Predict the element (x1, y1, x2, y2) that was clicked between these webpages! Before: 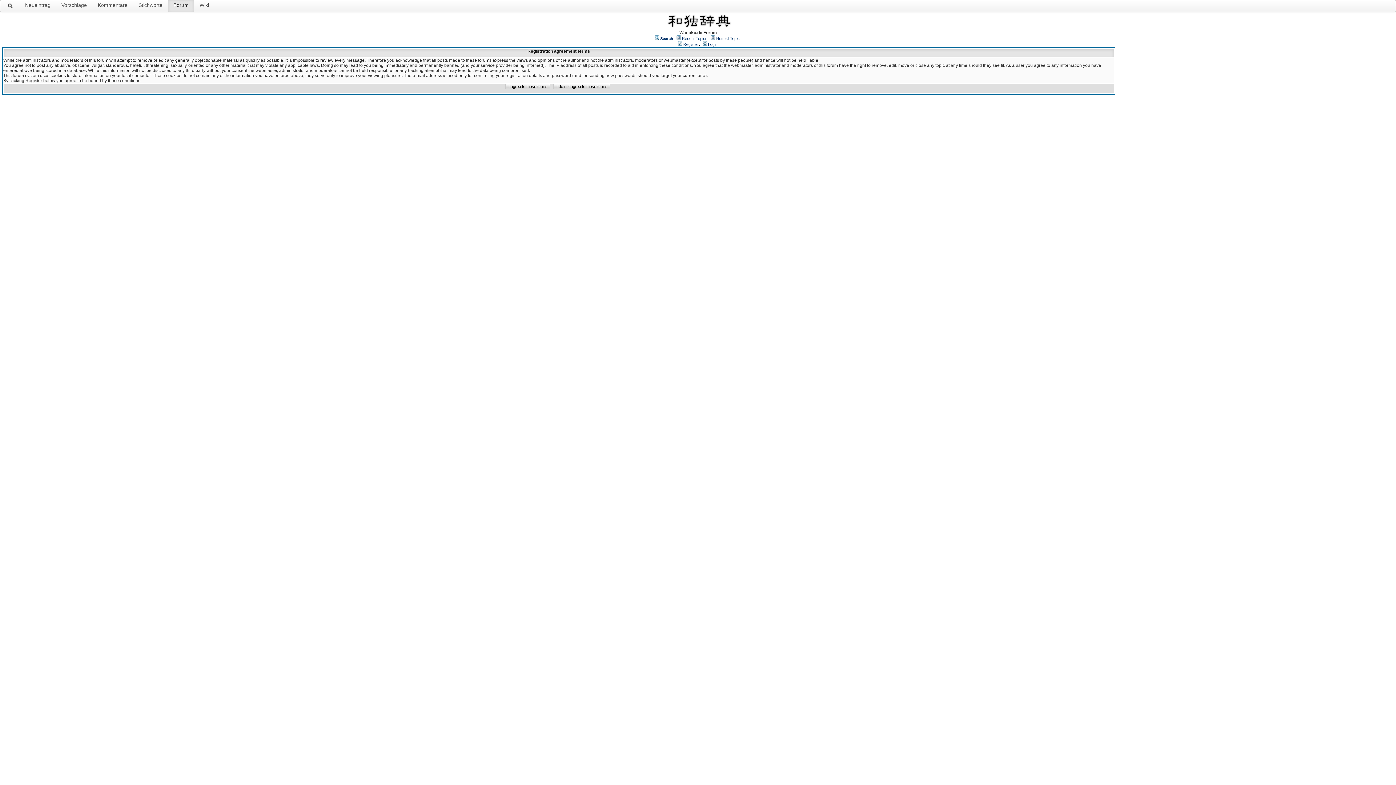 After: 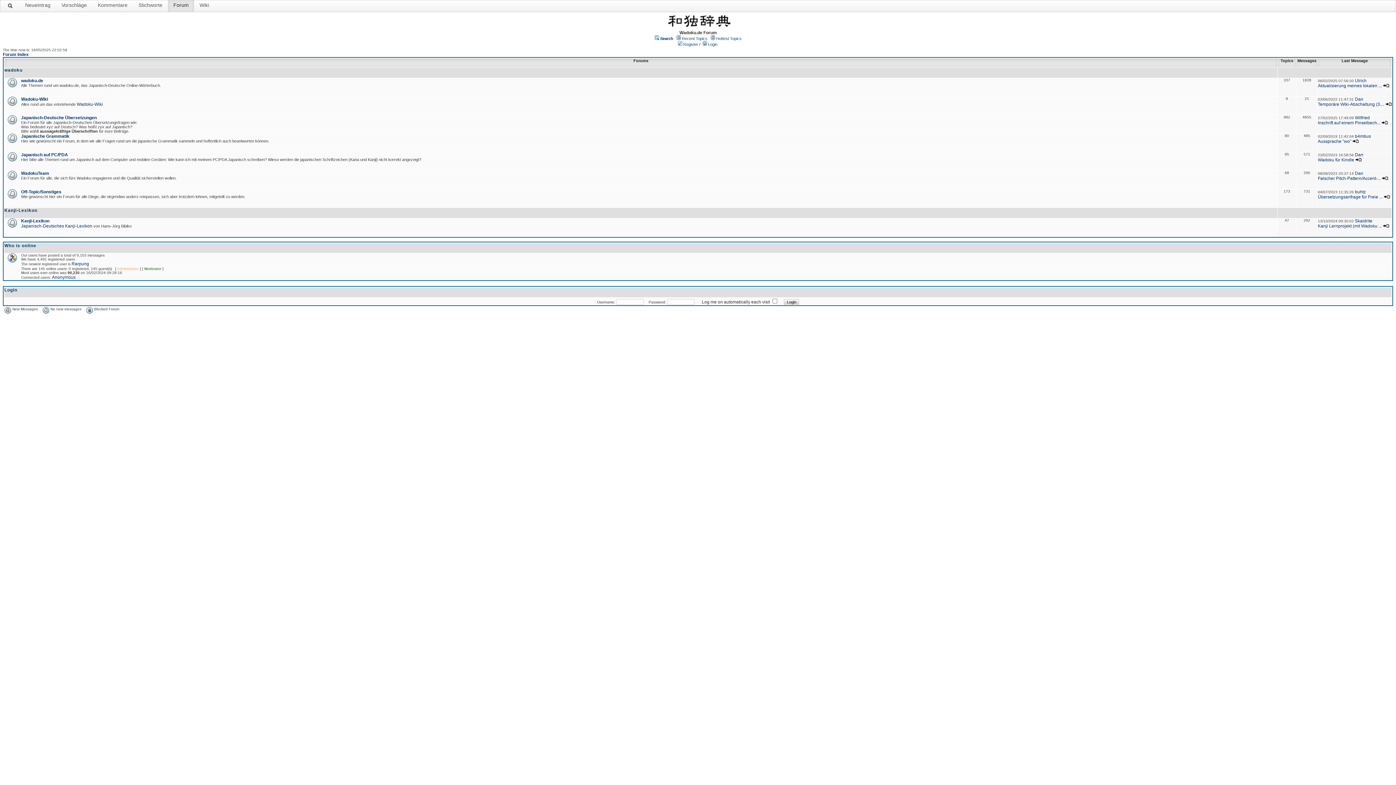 Action: bbox: (168, -1, 194, 11) label: Forum